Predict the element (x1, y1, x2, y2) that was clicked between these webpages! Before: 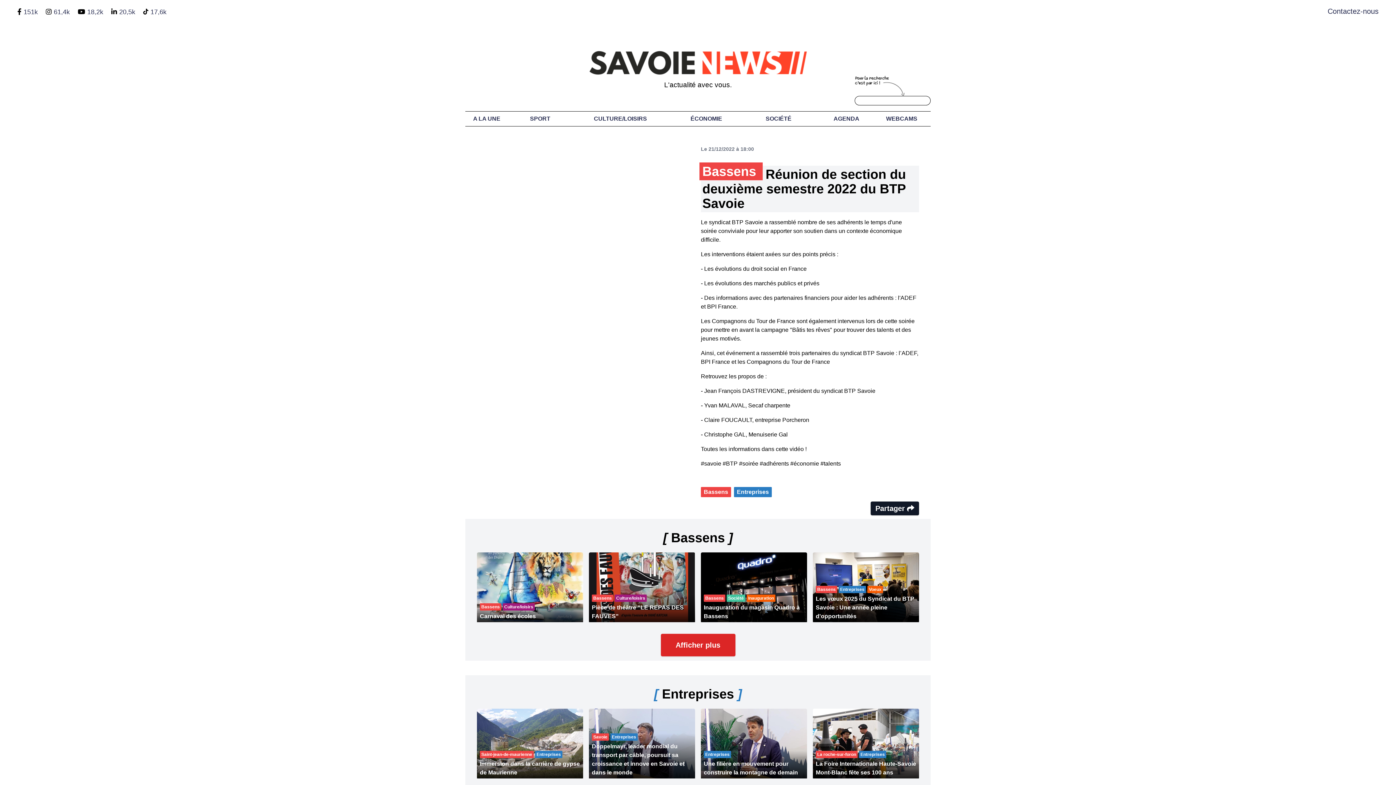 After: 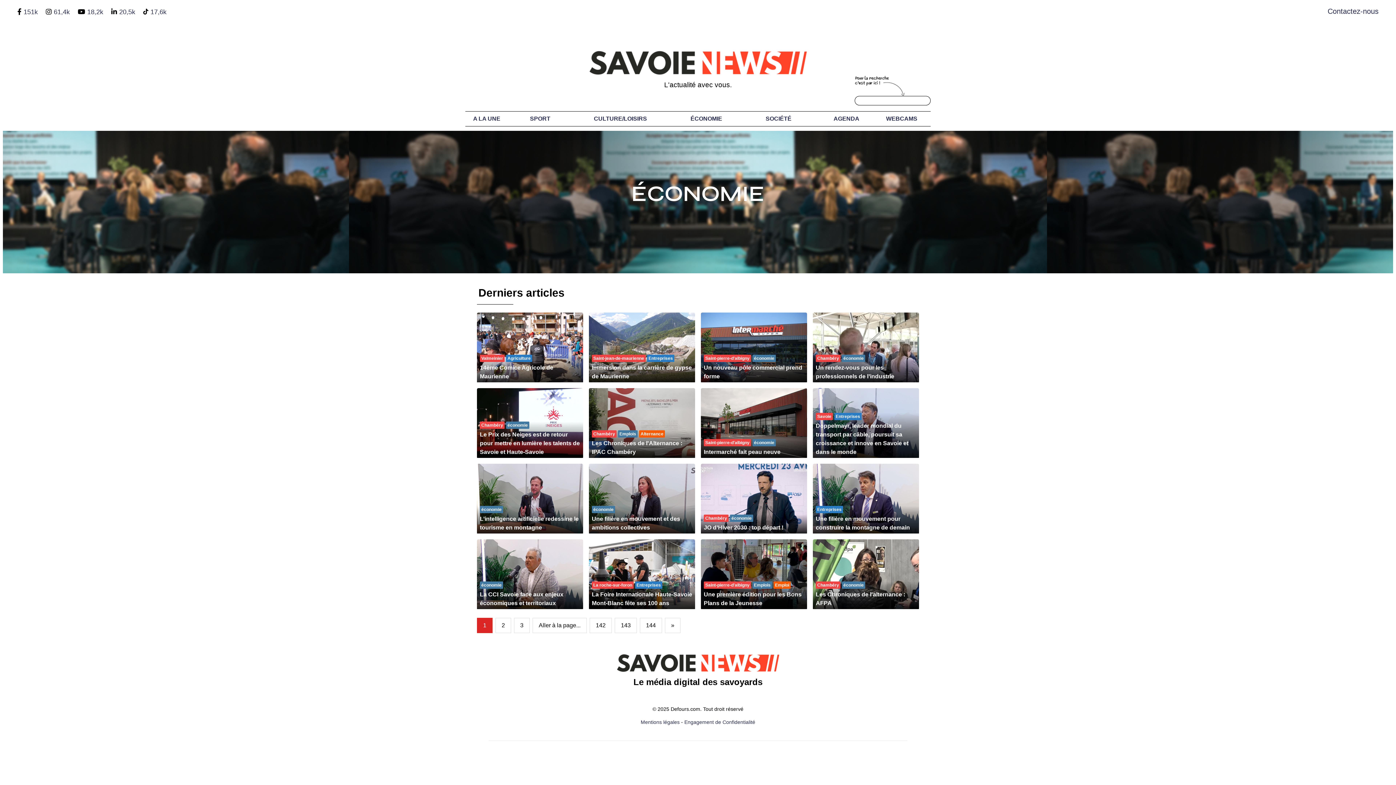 Action: label: ÉCONOMIE bbox: (686, 111, 726, 126)